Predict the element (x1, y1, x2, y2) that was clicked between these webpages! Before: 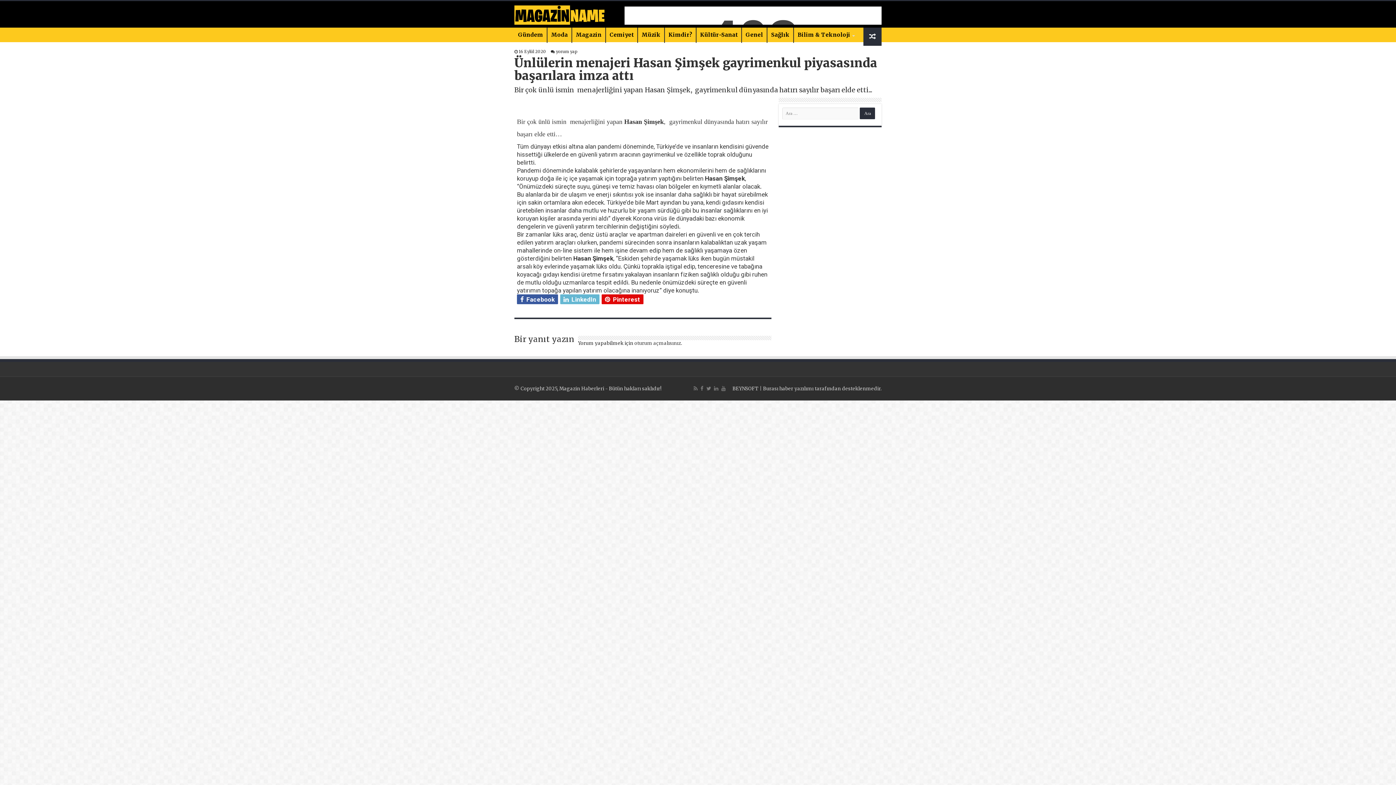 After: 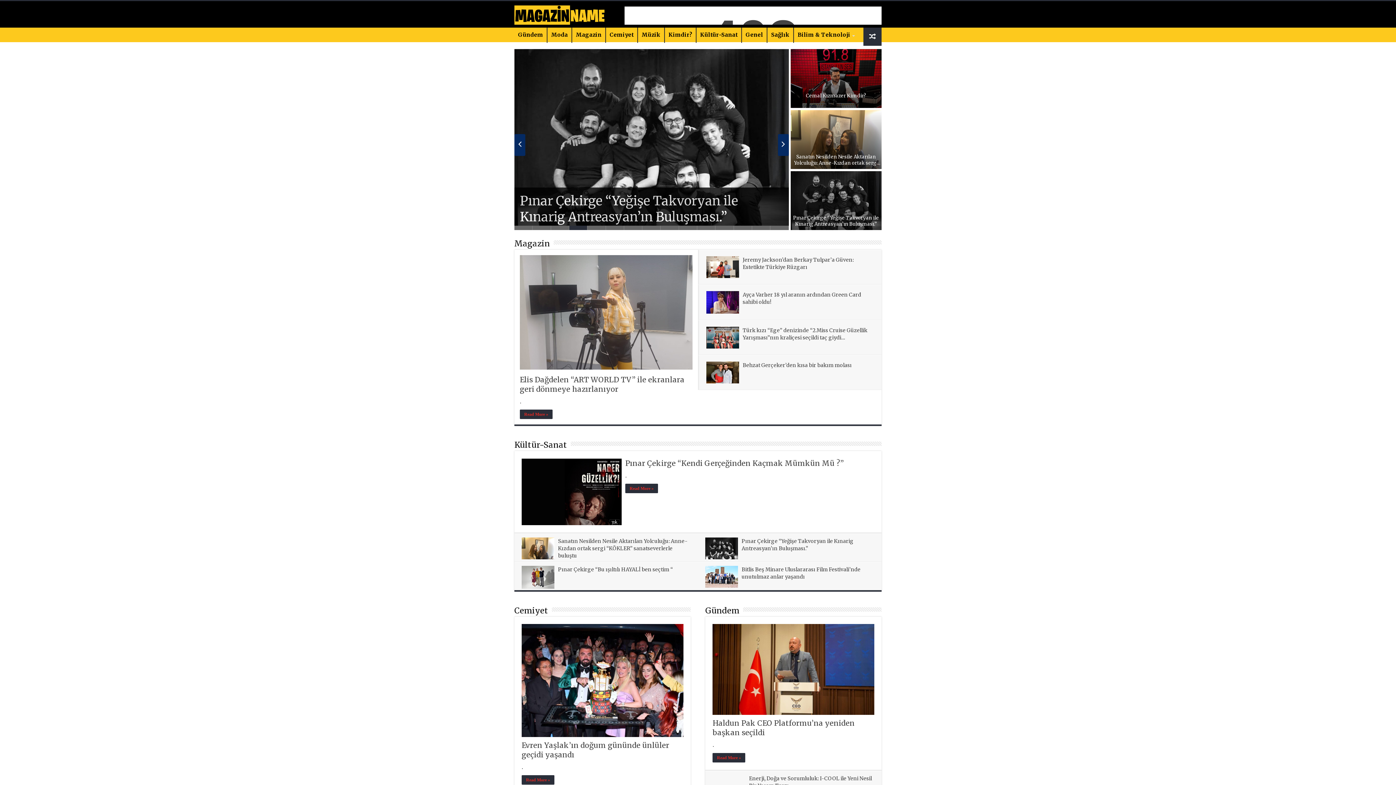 Action: bbox: (514, 4, 605, 23)